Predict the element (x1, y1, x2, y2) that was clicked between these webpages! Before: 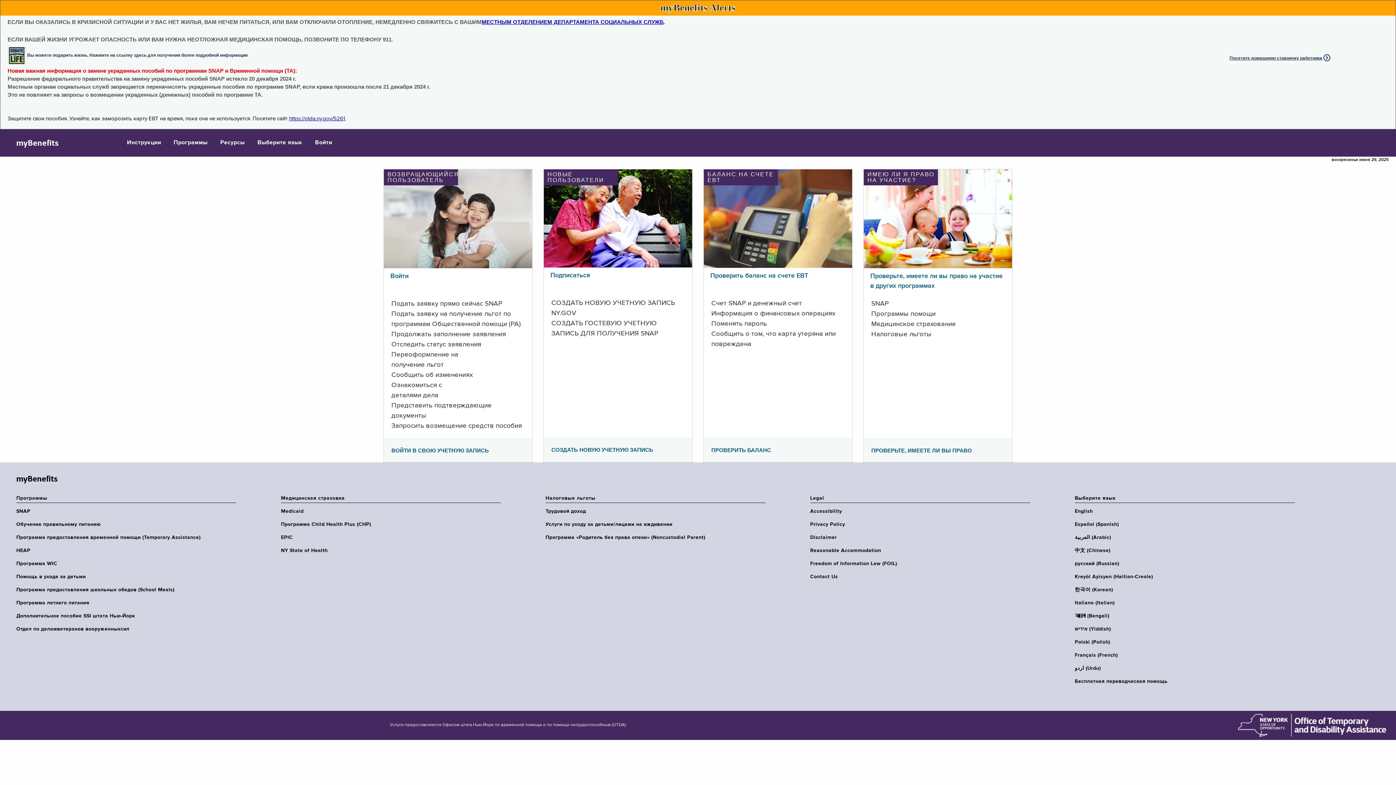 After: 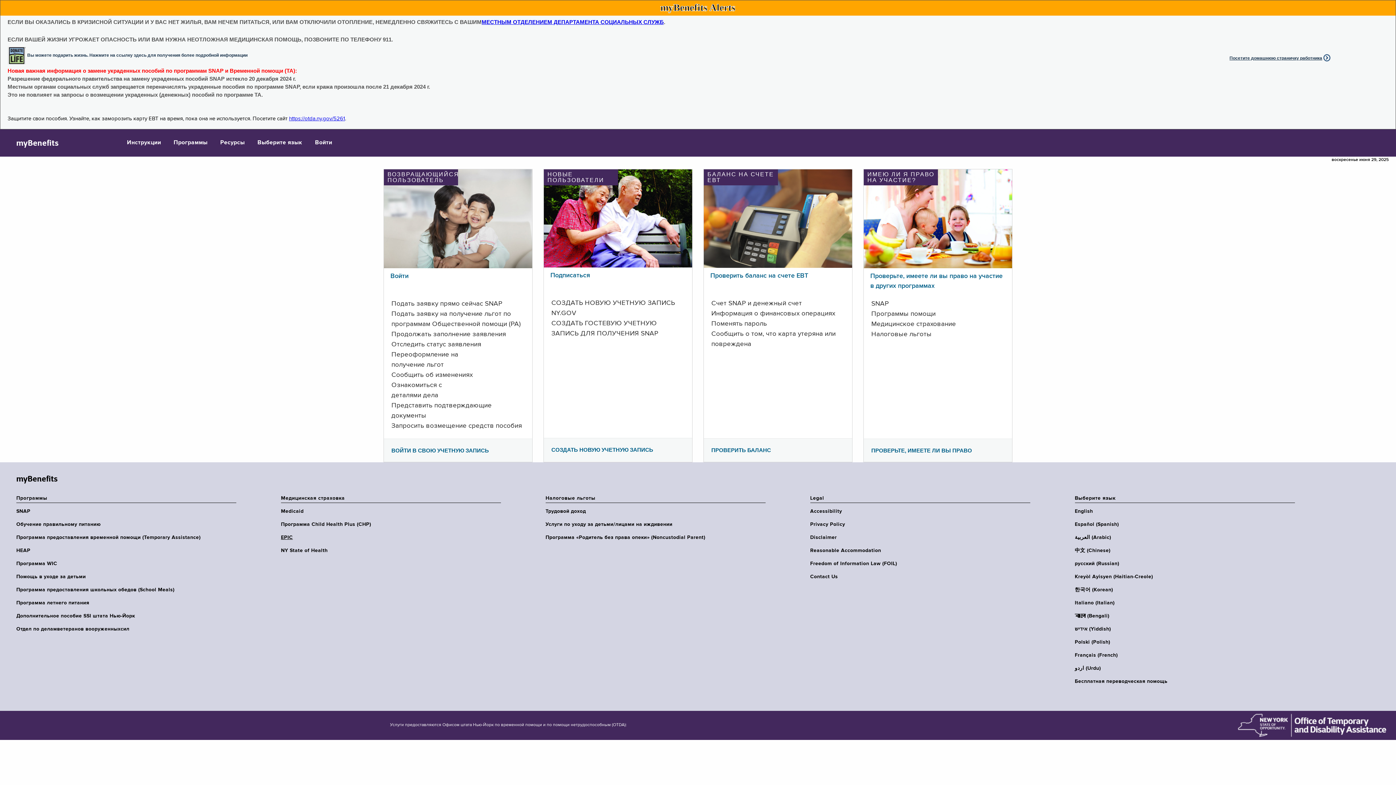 Action: bbox: (281, 534, 505, 541) label: EPIC